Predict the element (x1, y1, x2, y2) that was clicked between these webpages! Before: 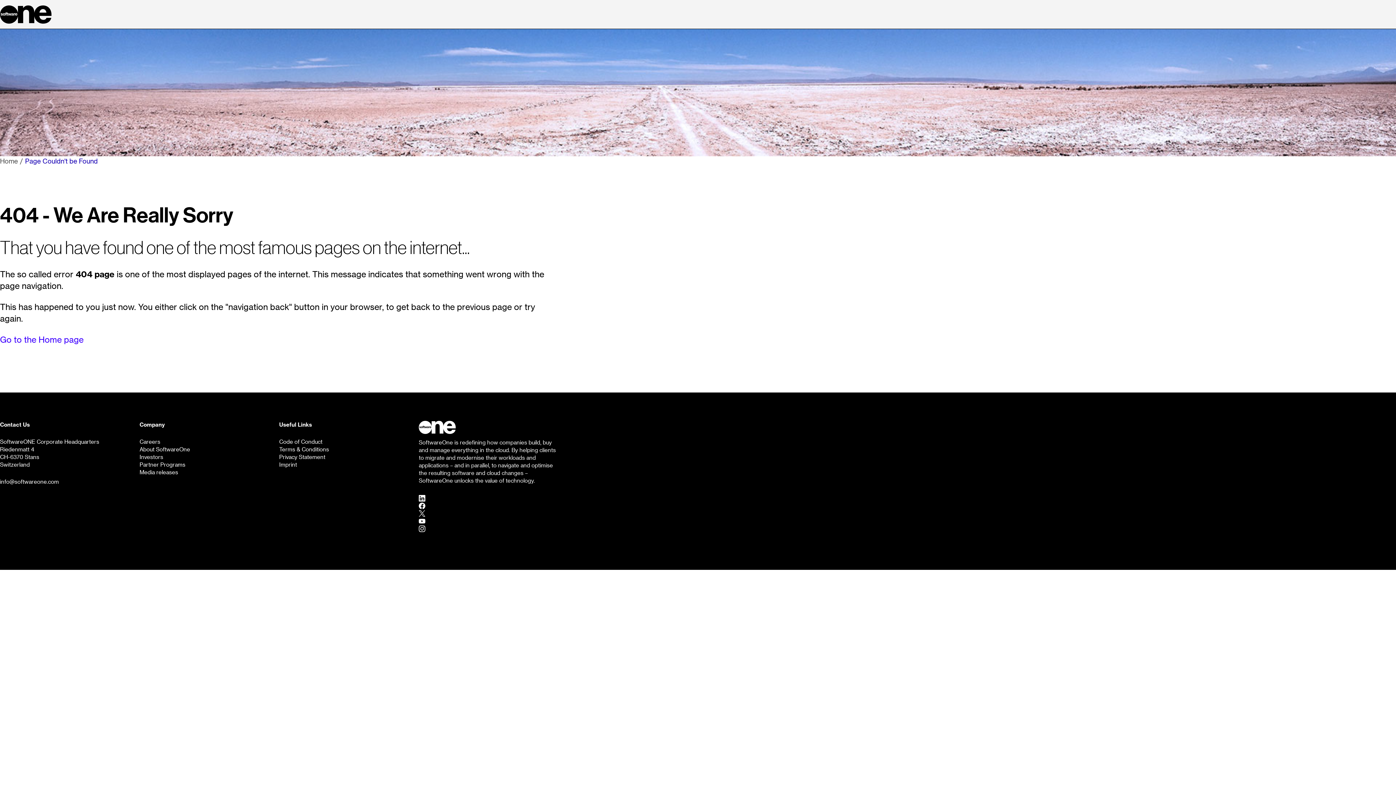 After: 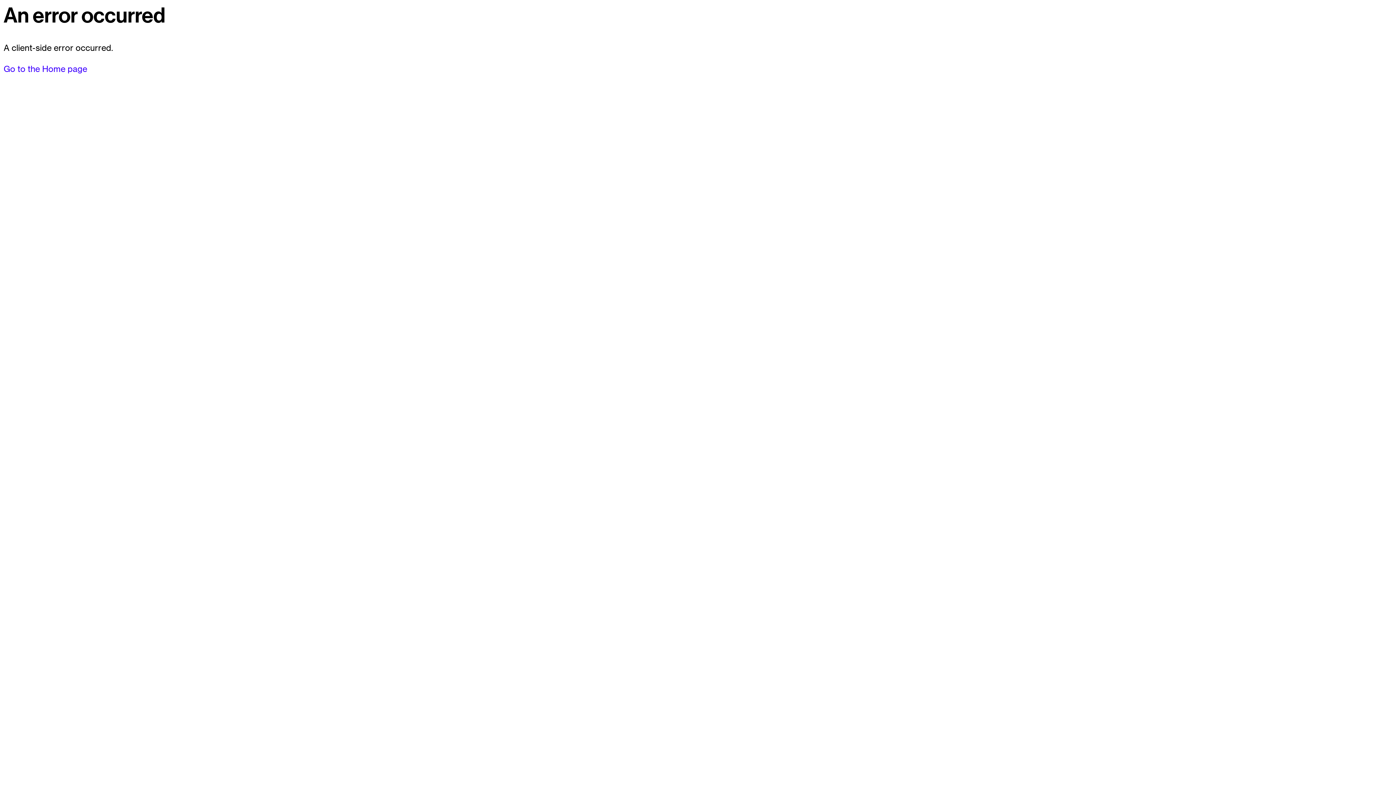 Action: label: Privacy Statement bbox: (279, 453, 325, 461)